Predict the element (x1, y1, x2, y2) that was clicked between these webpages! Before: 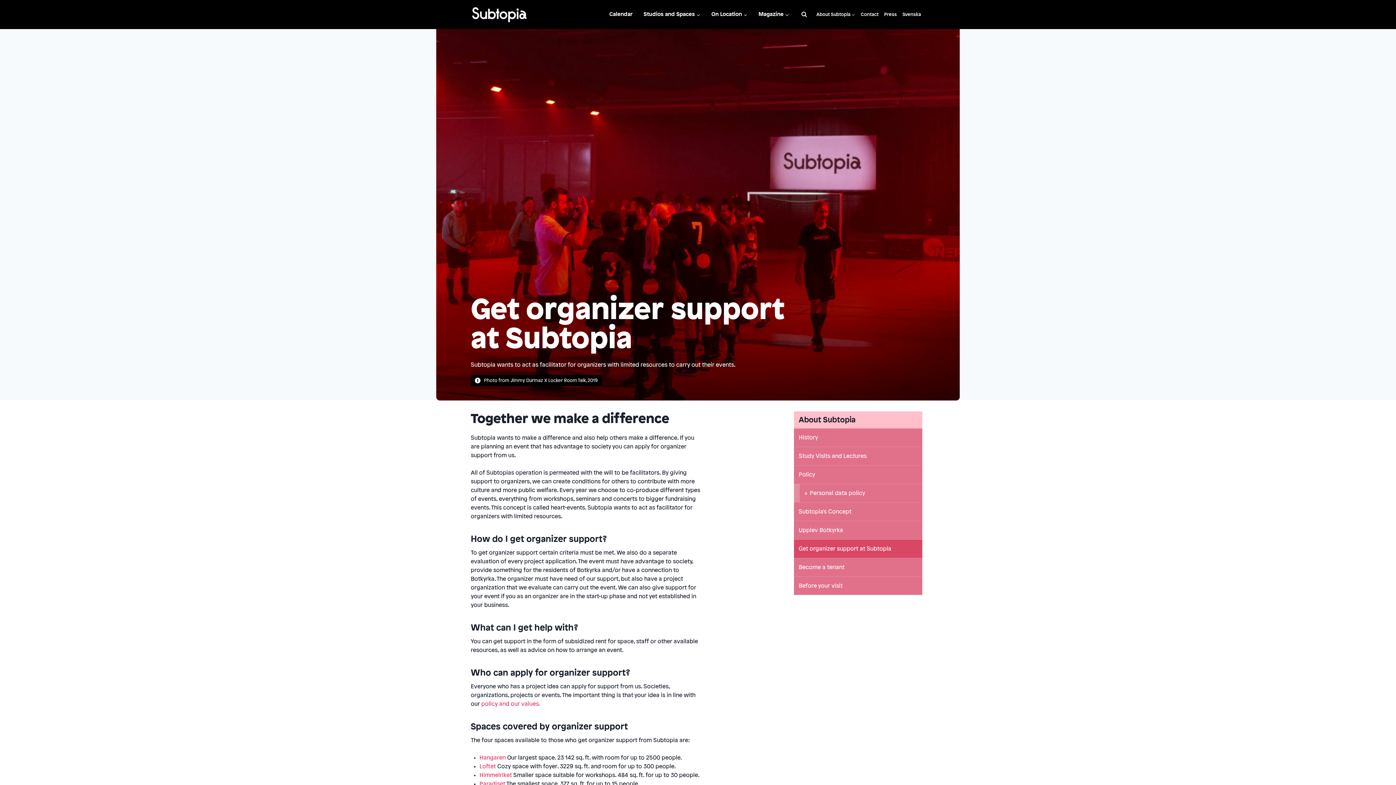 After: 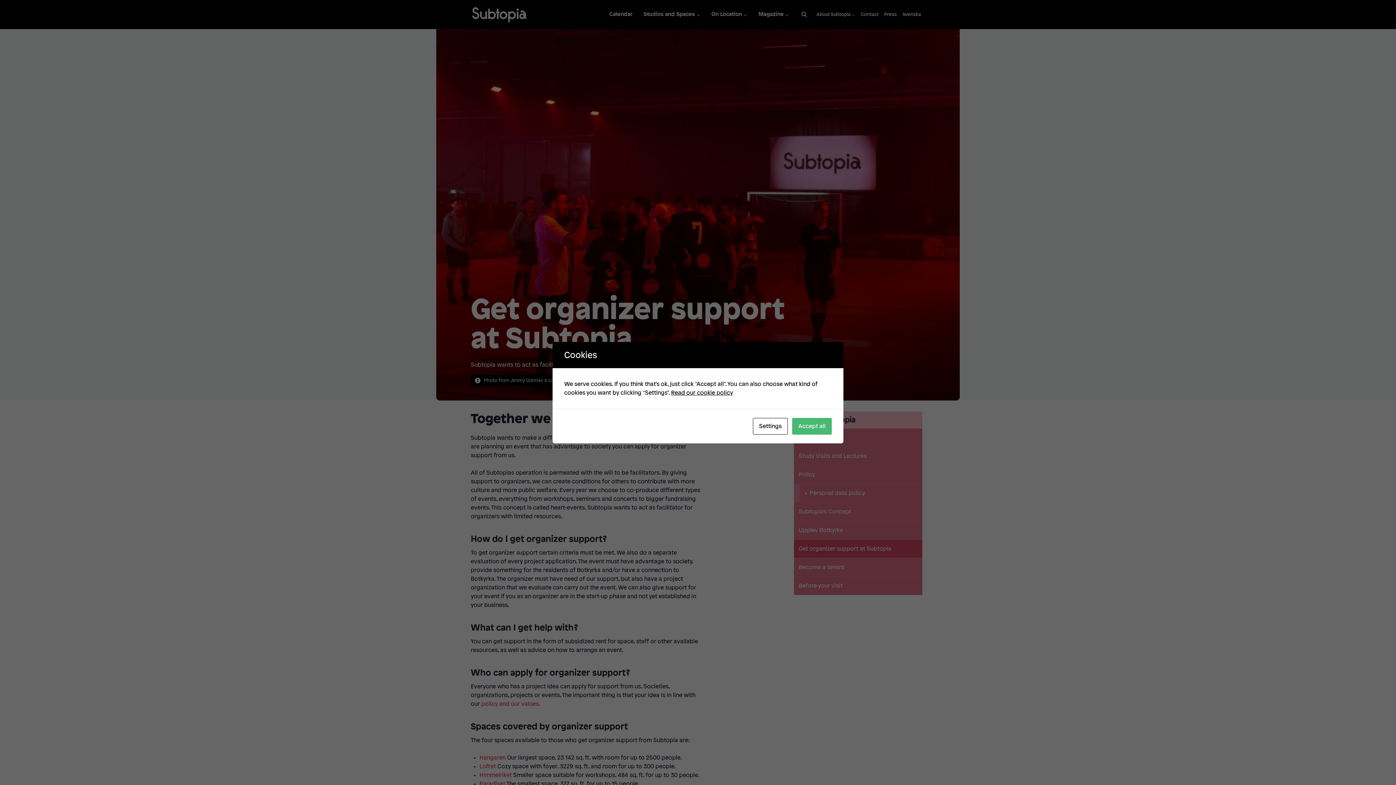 Action: bbox: (638, 0, 706, 29) label: Studios and Spaces